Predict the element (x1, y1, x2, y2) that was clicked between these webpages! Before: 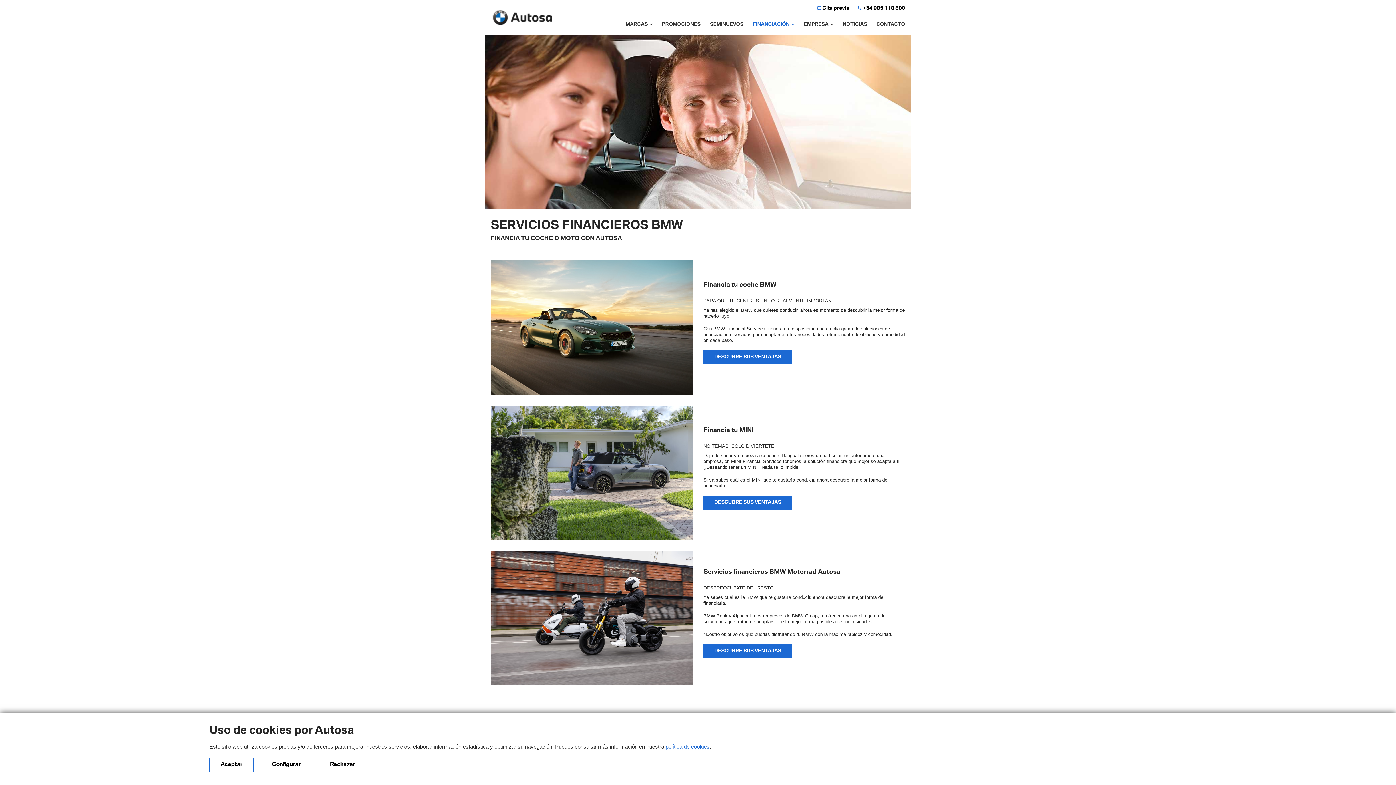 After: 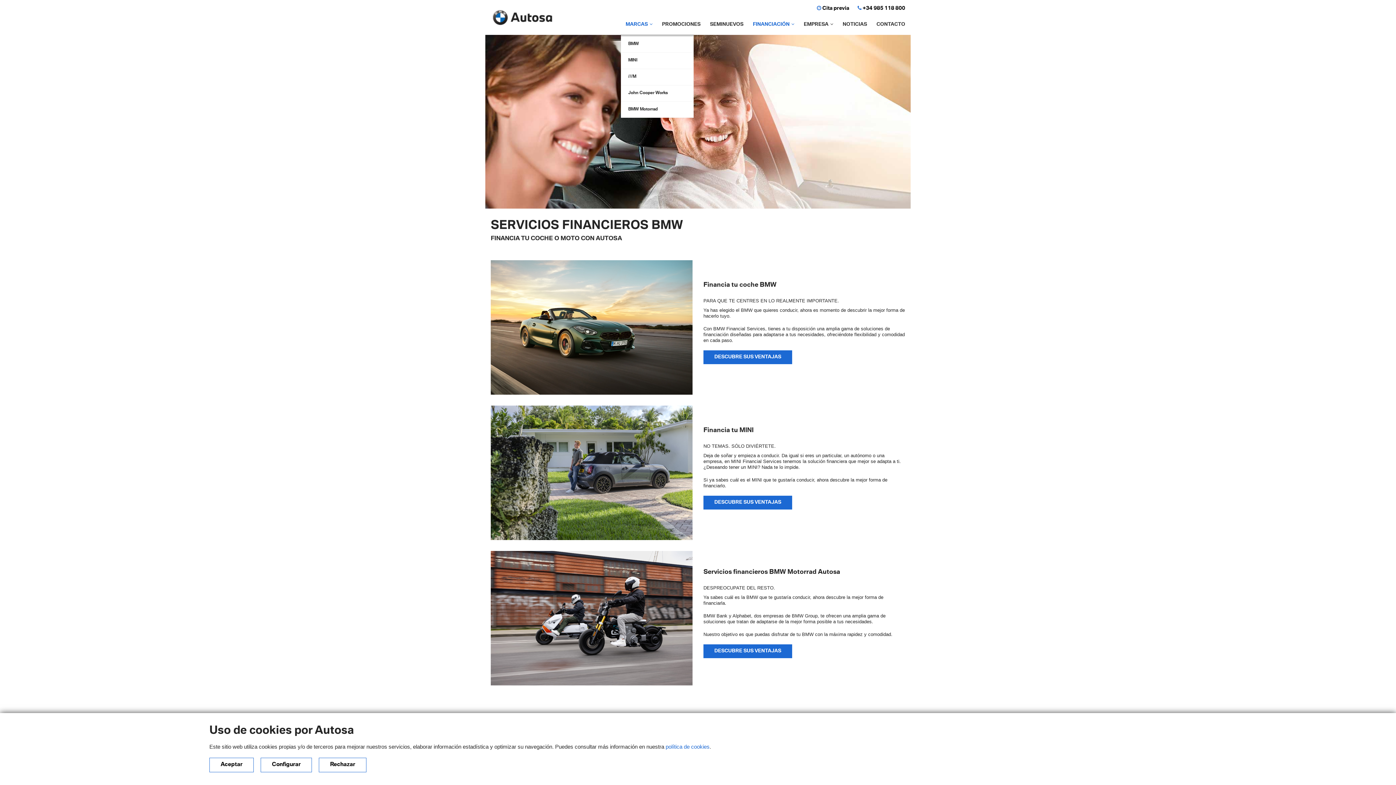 Action: label: MARCAS  bbox: (621, 15, 657, 34)